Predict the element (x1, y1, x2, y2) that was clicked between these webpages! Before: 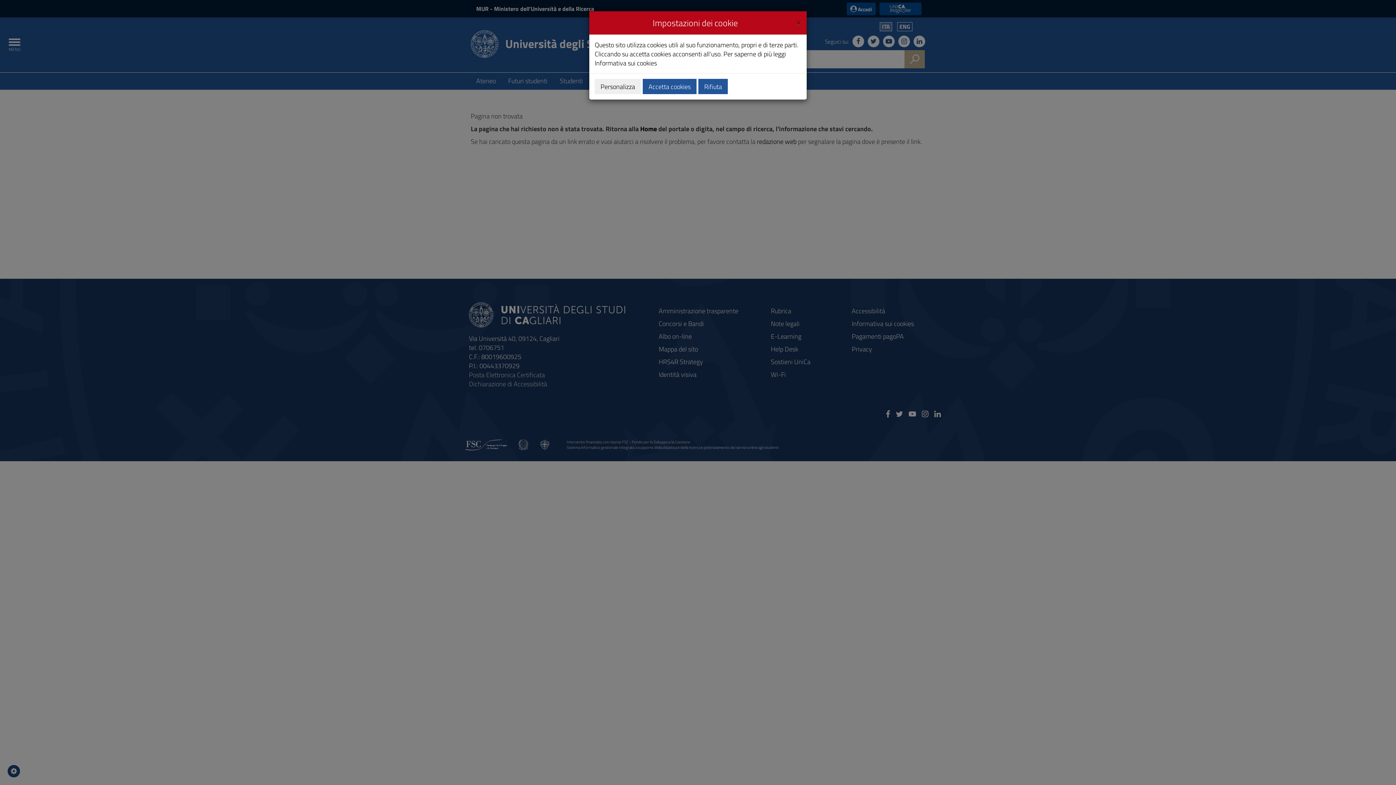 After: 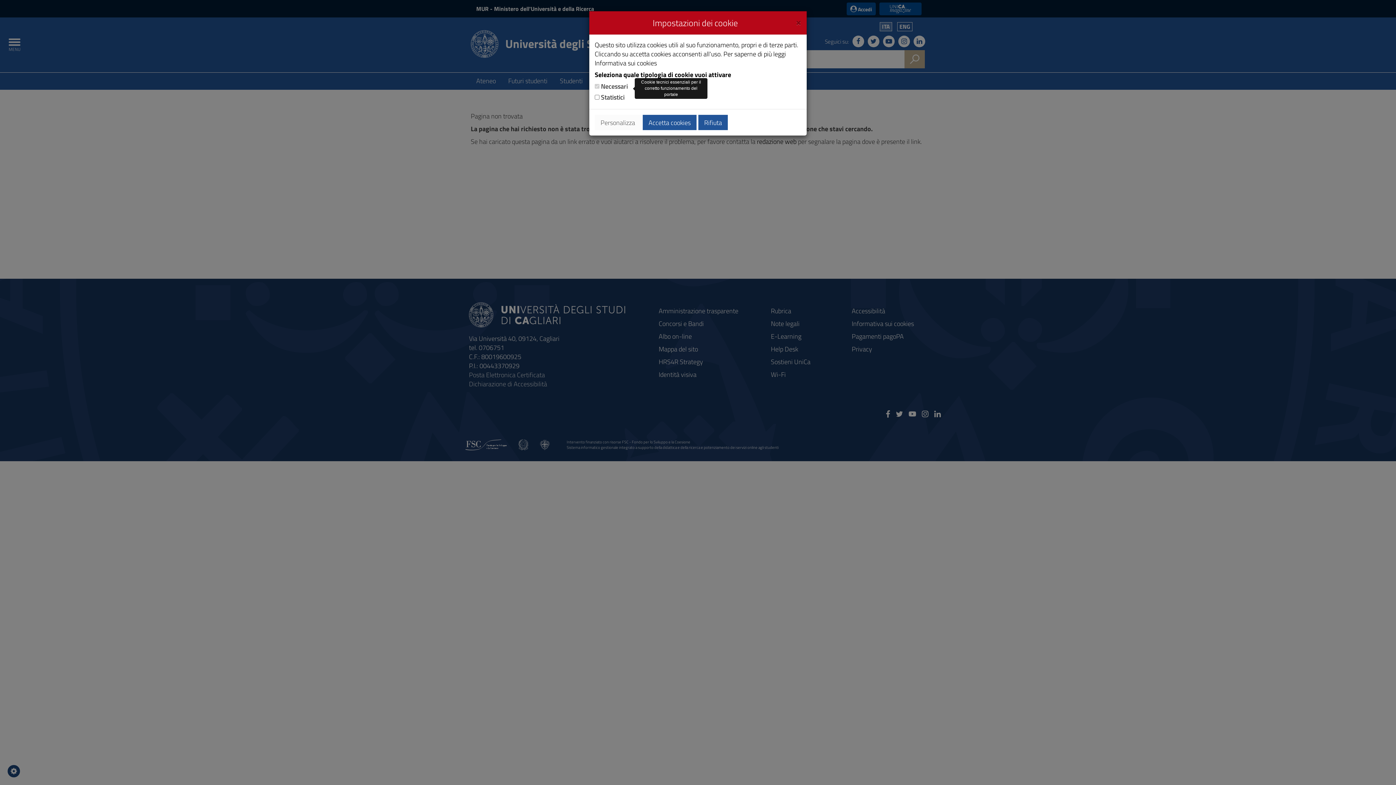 Action: bbox: (594, 78, 641, 94) label: Personalizza